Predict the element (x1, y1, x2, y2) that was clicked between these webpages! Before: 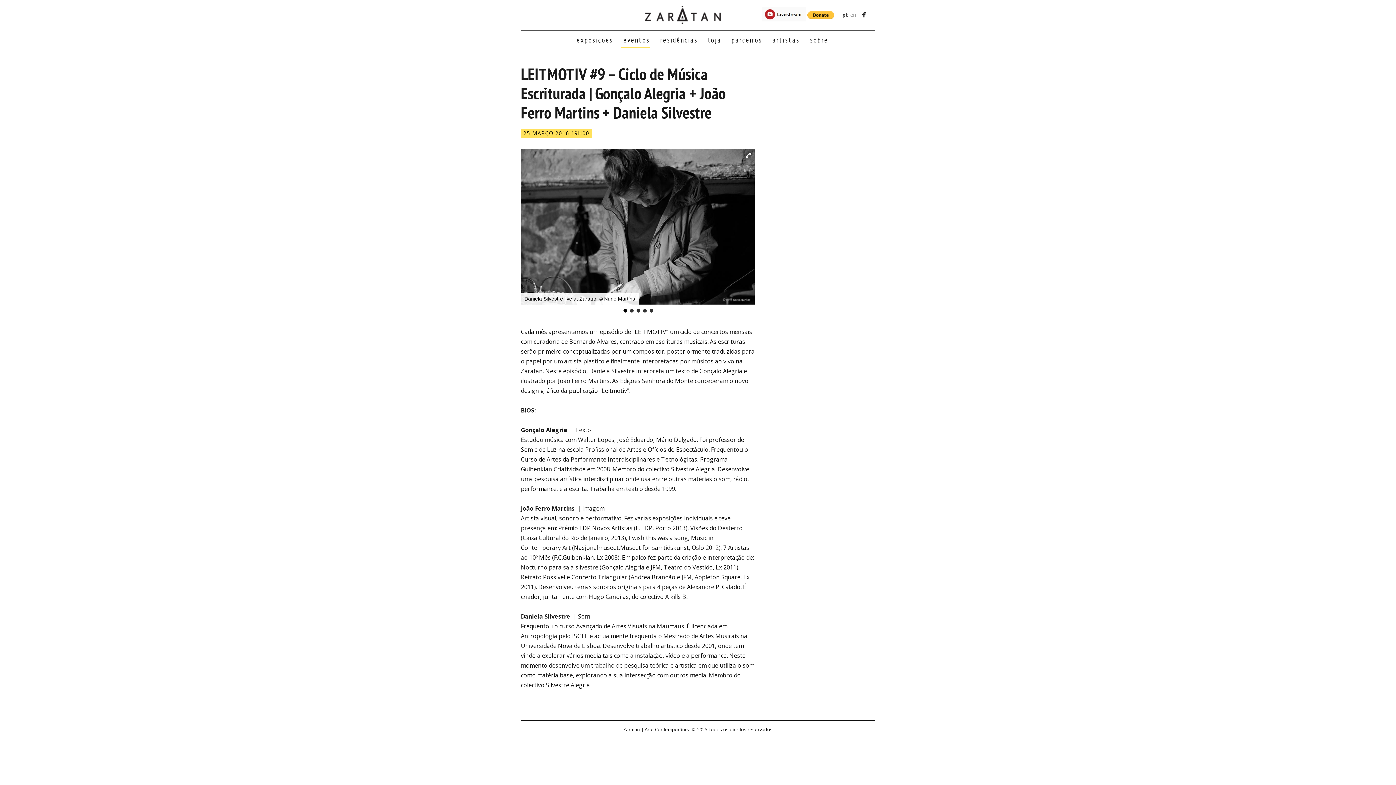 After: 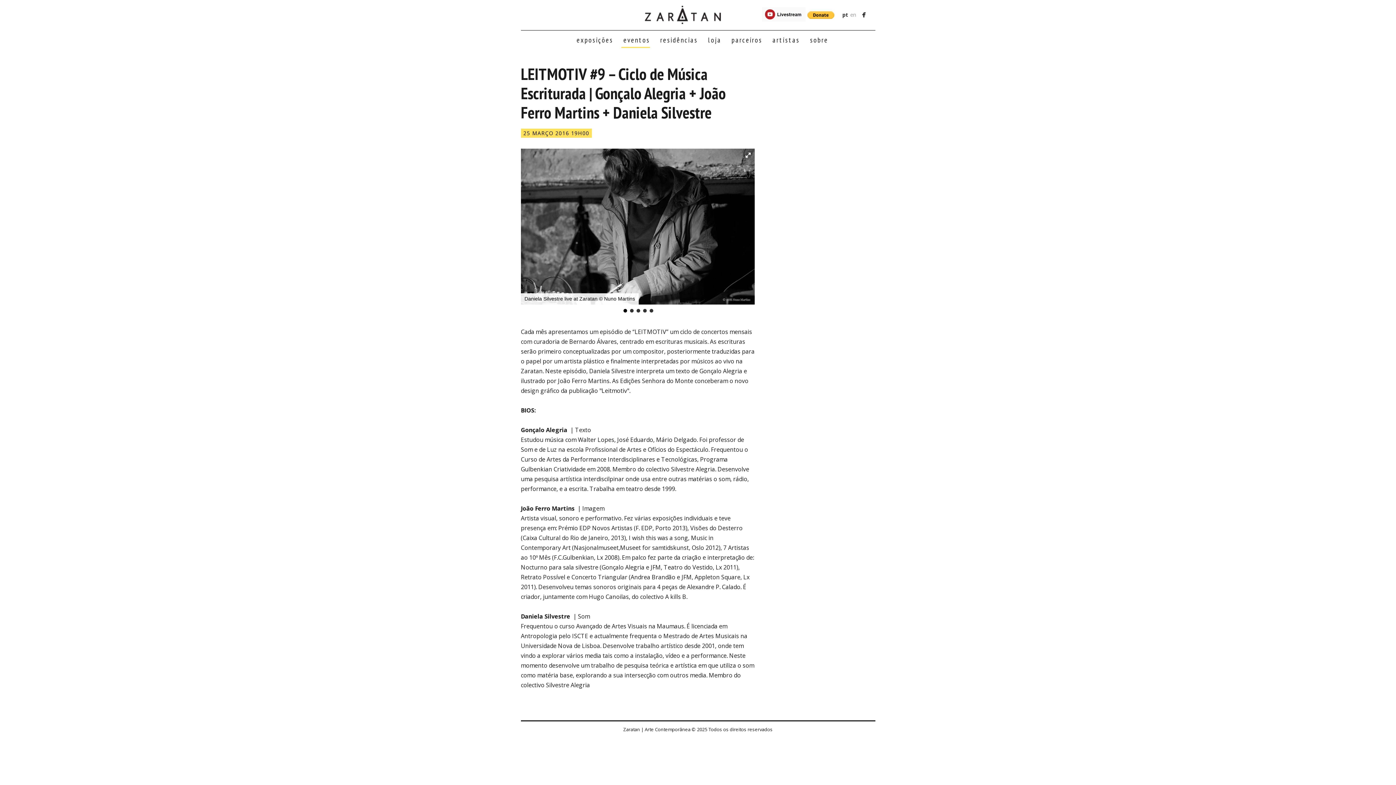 Action: bbox: (842, 11, 848, 18) label: pt